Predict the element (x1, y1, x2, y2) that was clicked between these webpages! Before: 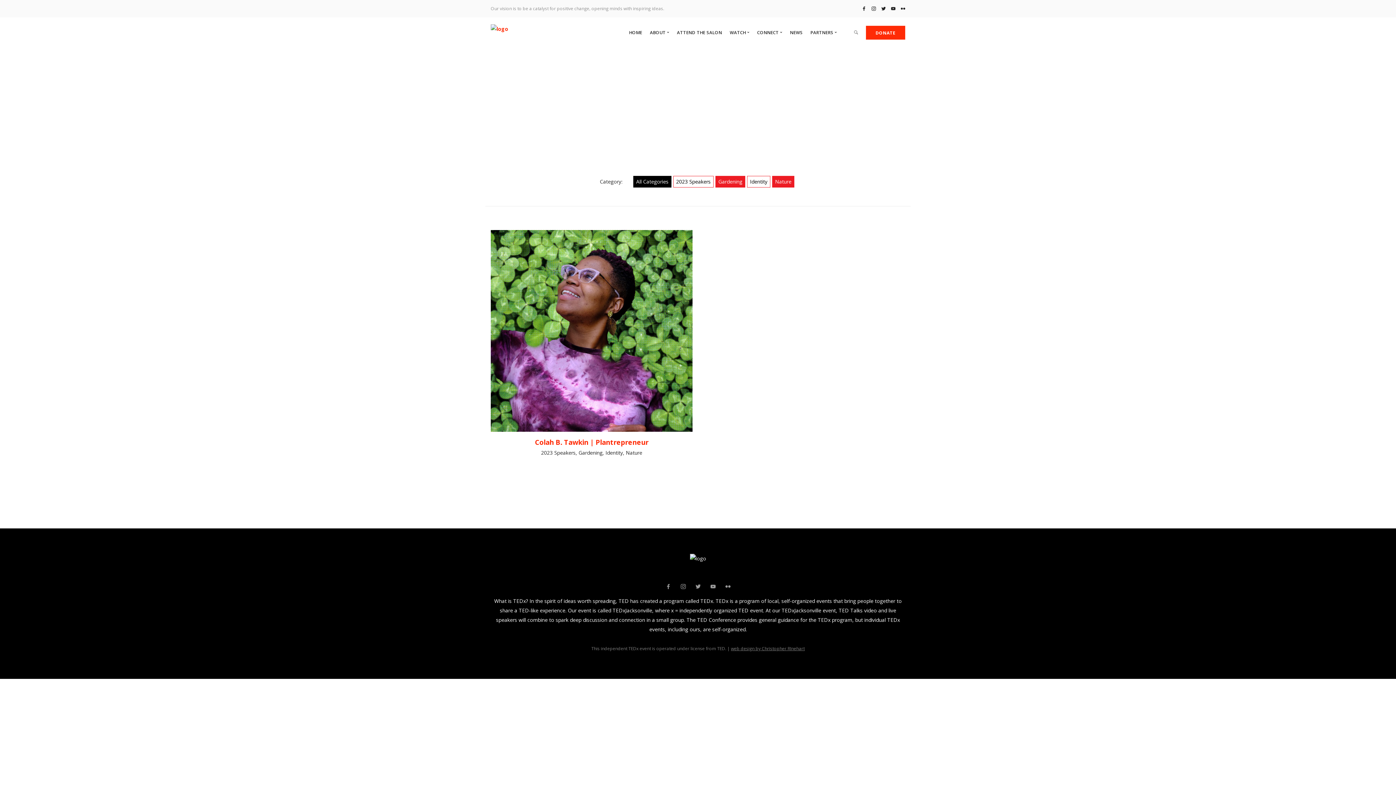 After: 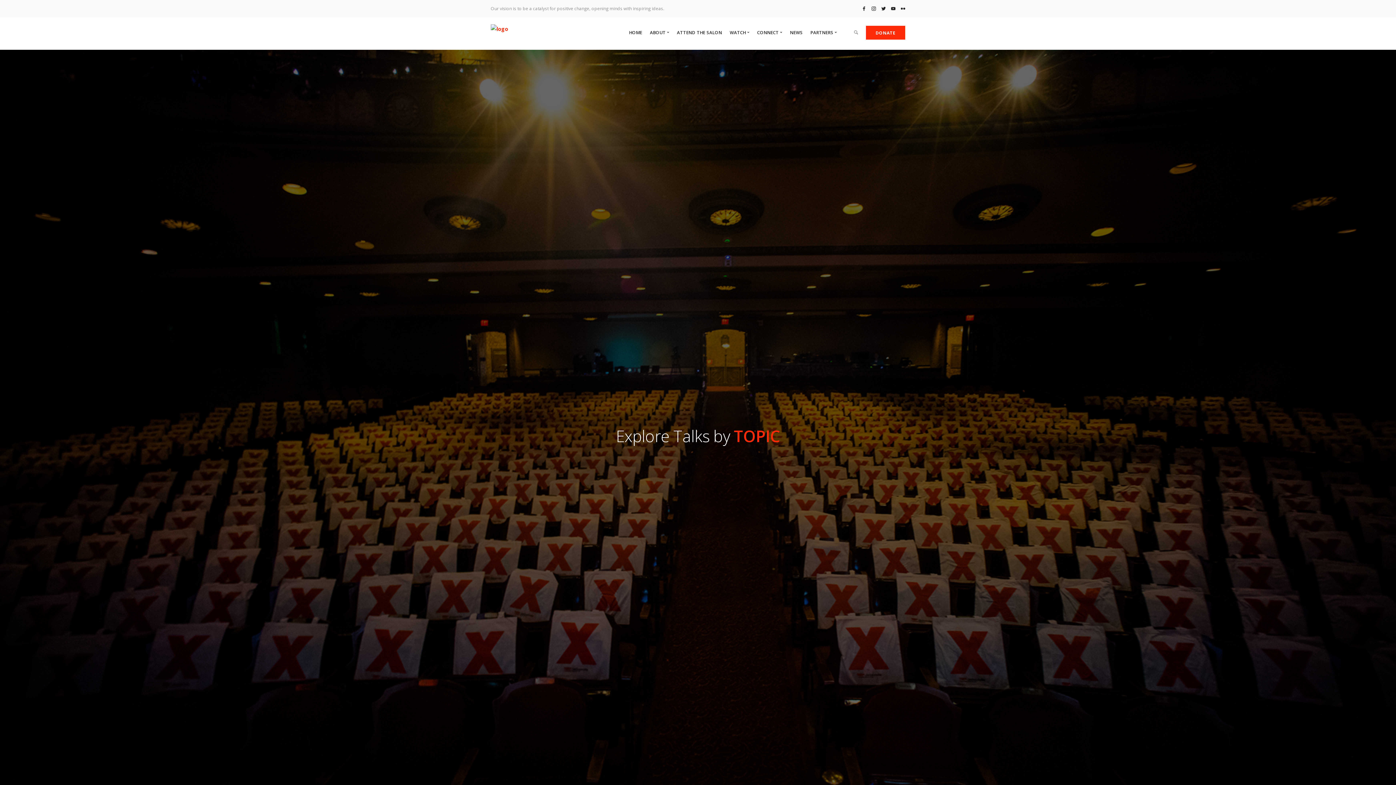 Action: bbox: (514, 107, 526, 113) label: Talks